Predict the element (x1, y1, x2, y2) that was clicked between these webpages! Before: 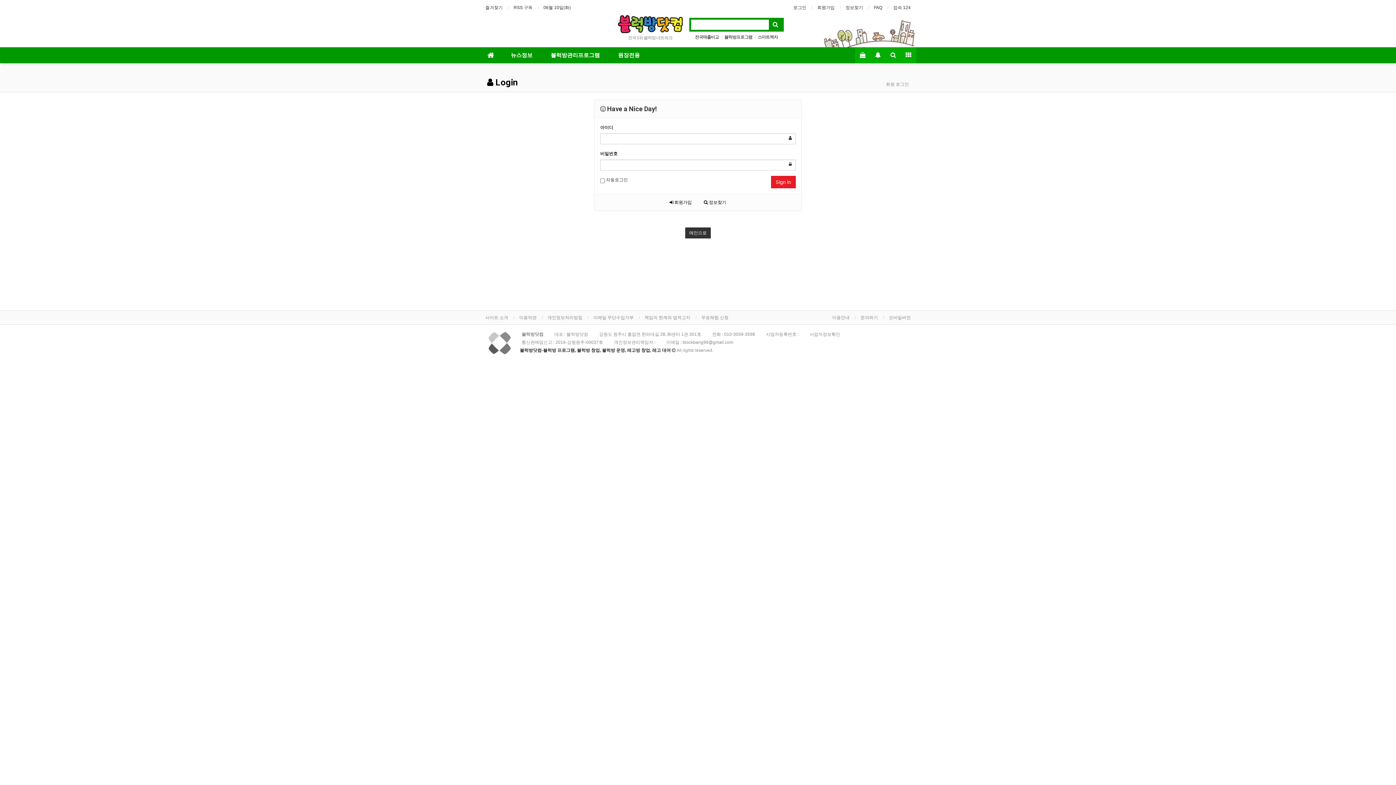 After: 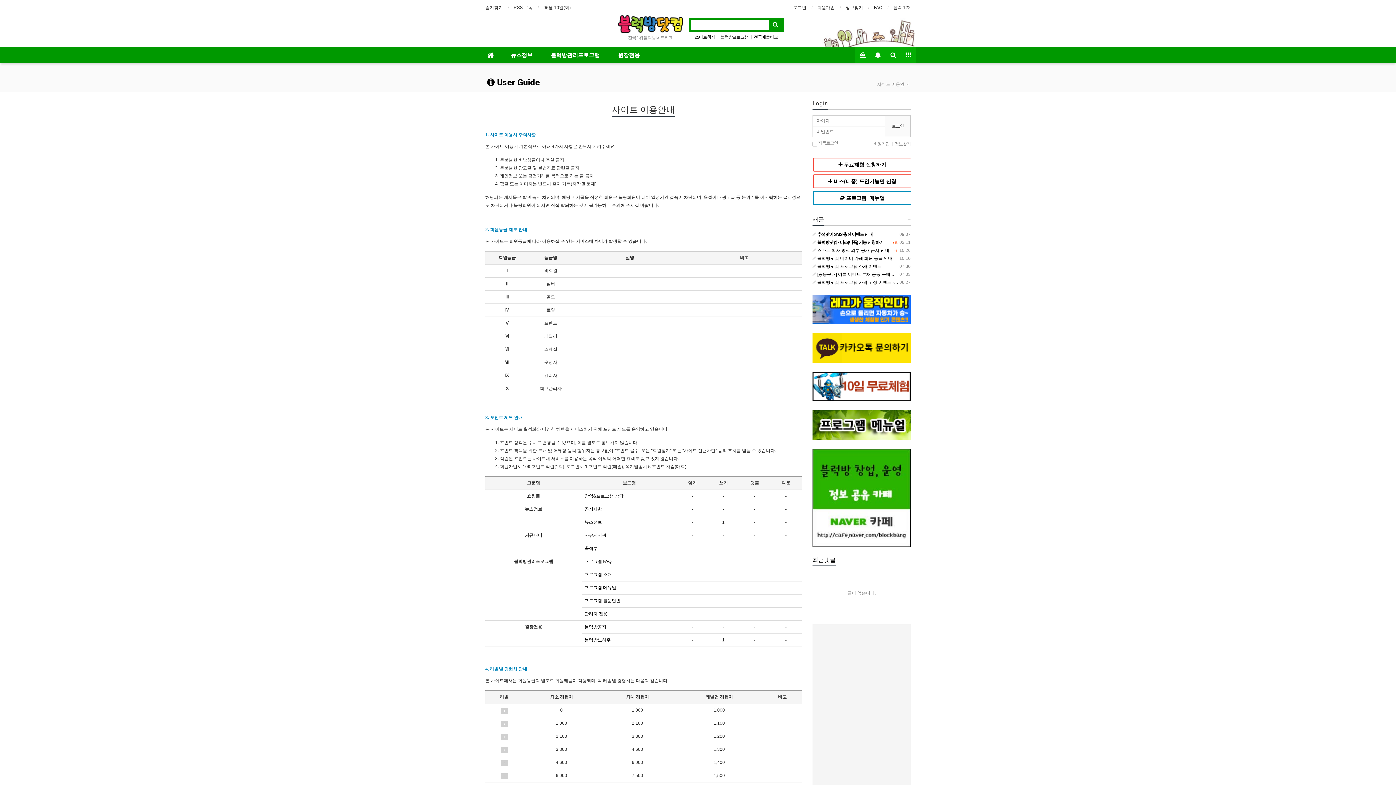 Action: label: 이용안내 bbox: (832, 315, 849, 320)